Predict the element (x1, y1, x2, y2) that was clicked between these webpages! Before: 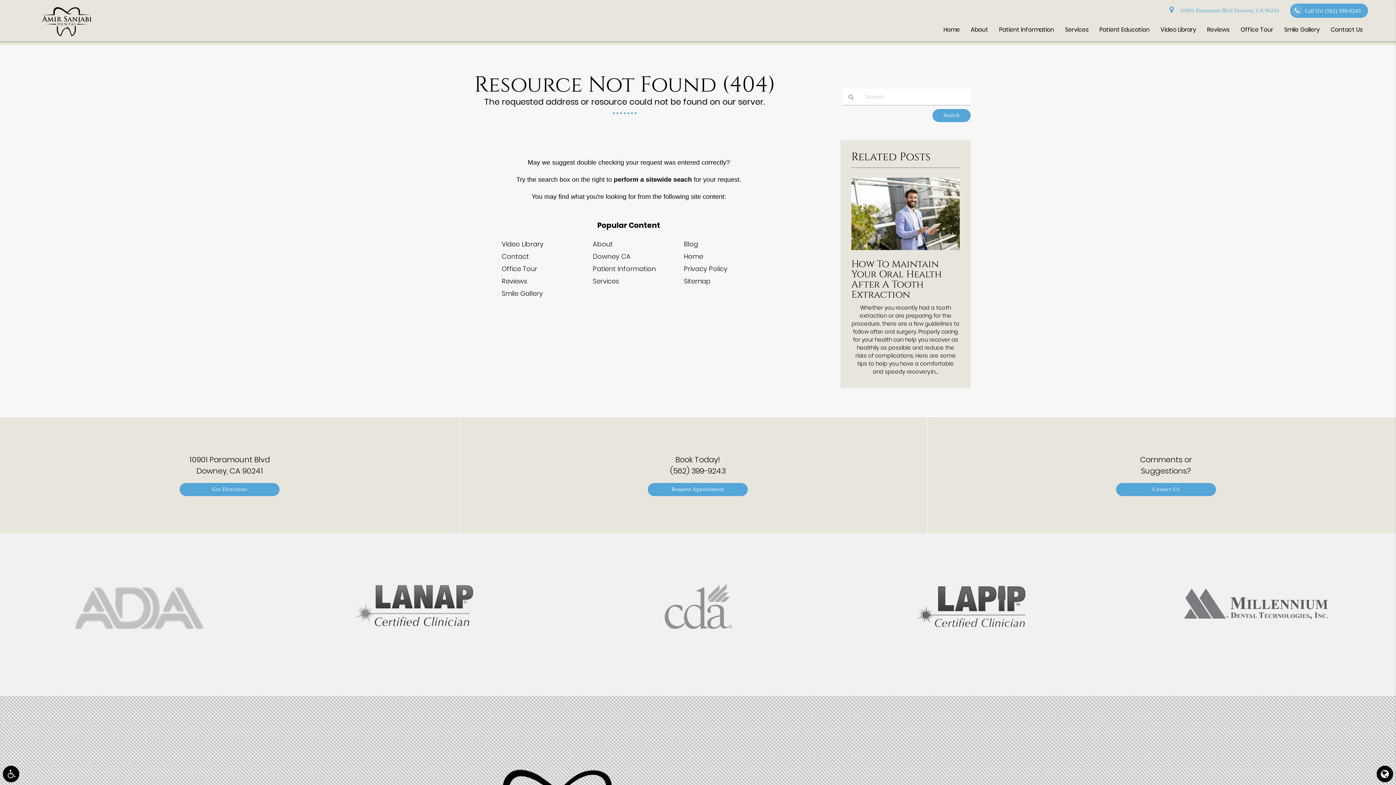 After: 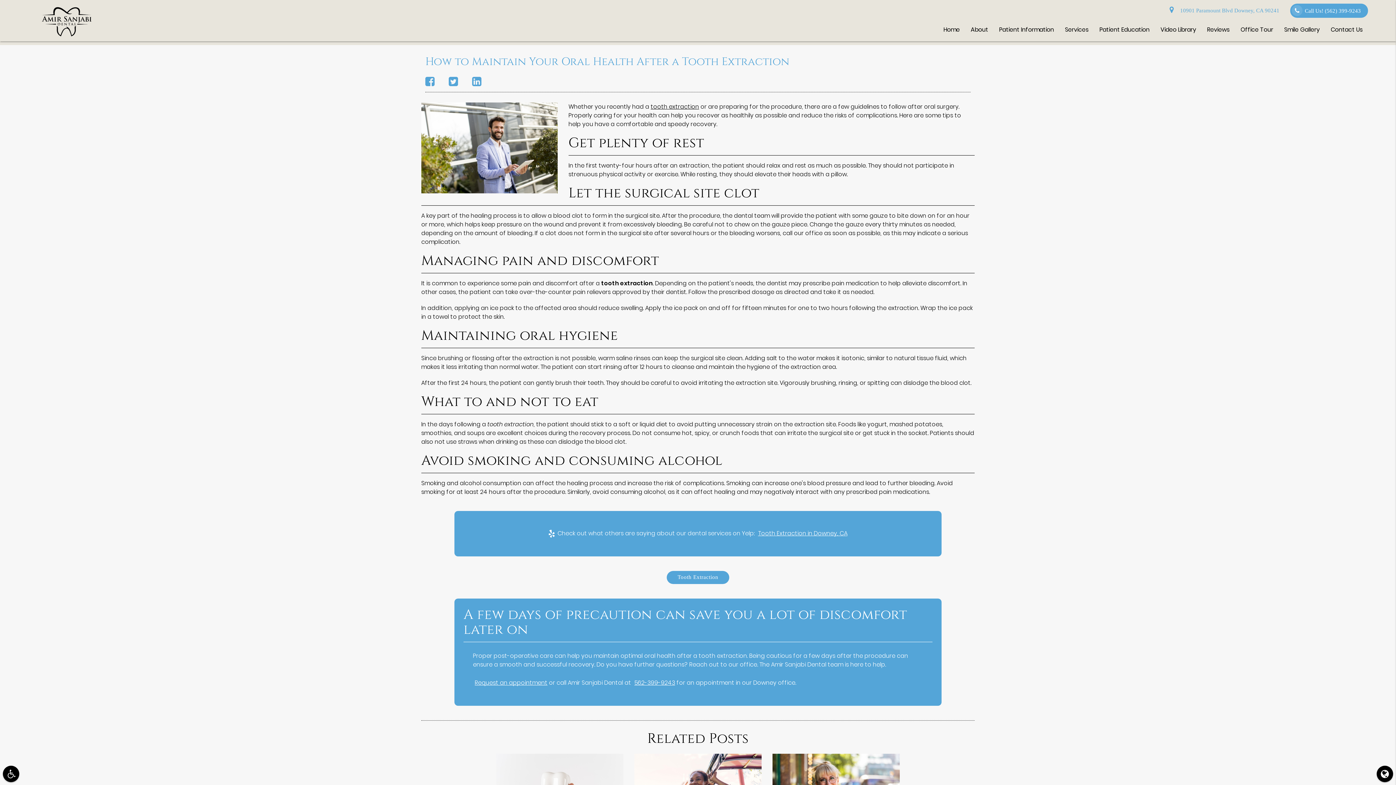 Action: bbox: (851, 247, 960, 255)